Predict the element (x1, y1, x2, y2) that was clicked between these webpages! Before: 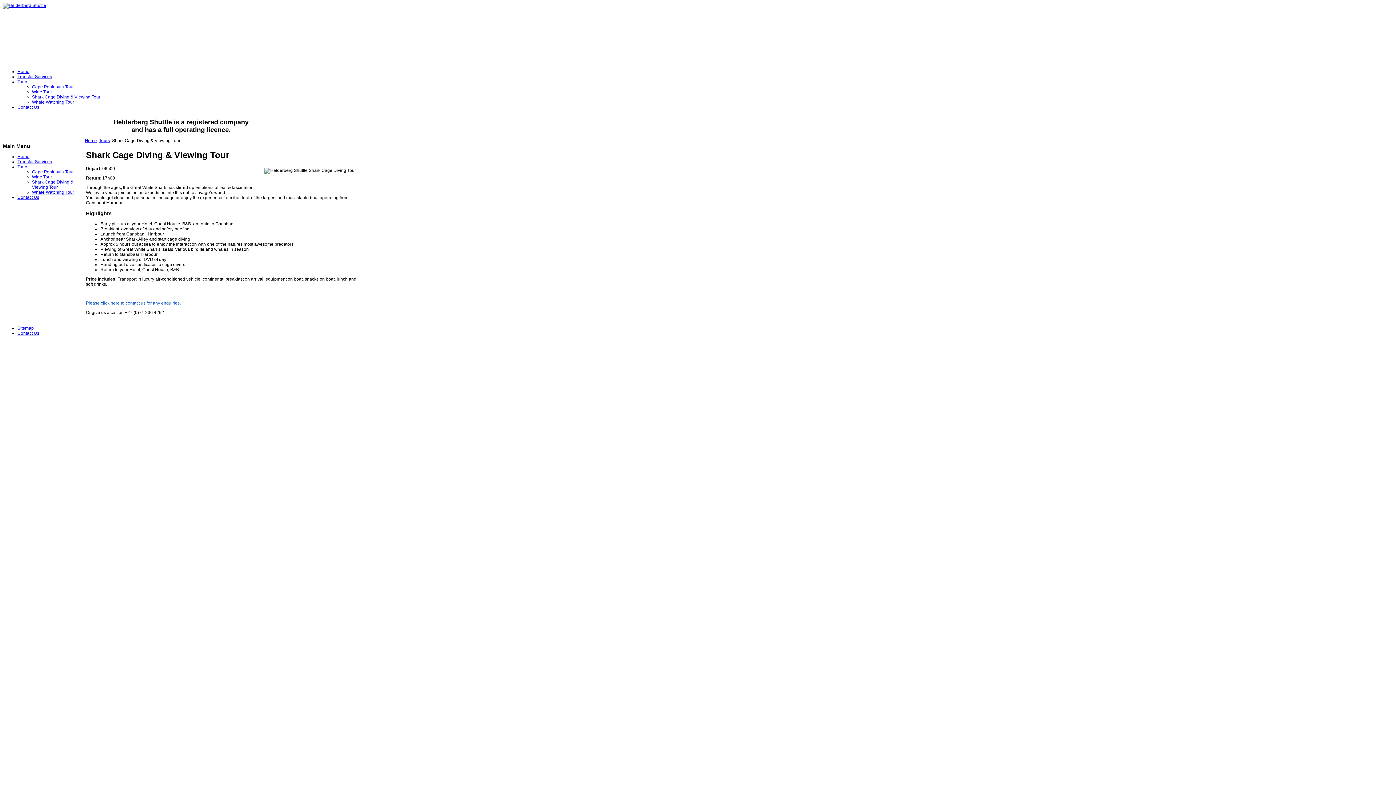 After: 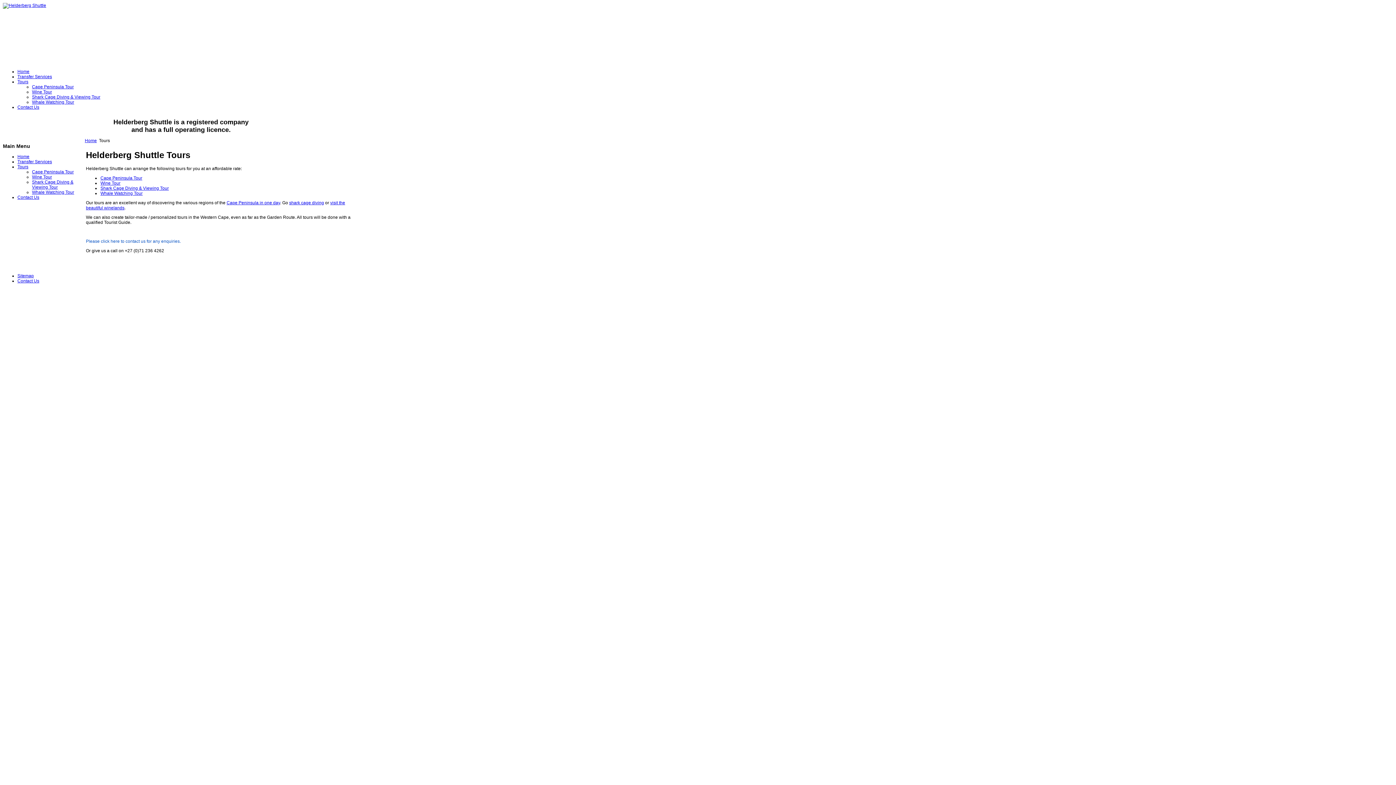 Action: label: Tours bbox: (17, 164, 28, 169)